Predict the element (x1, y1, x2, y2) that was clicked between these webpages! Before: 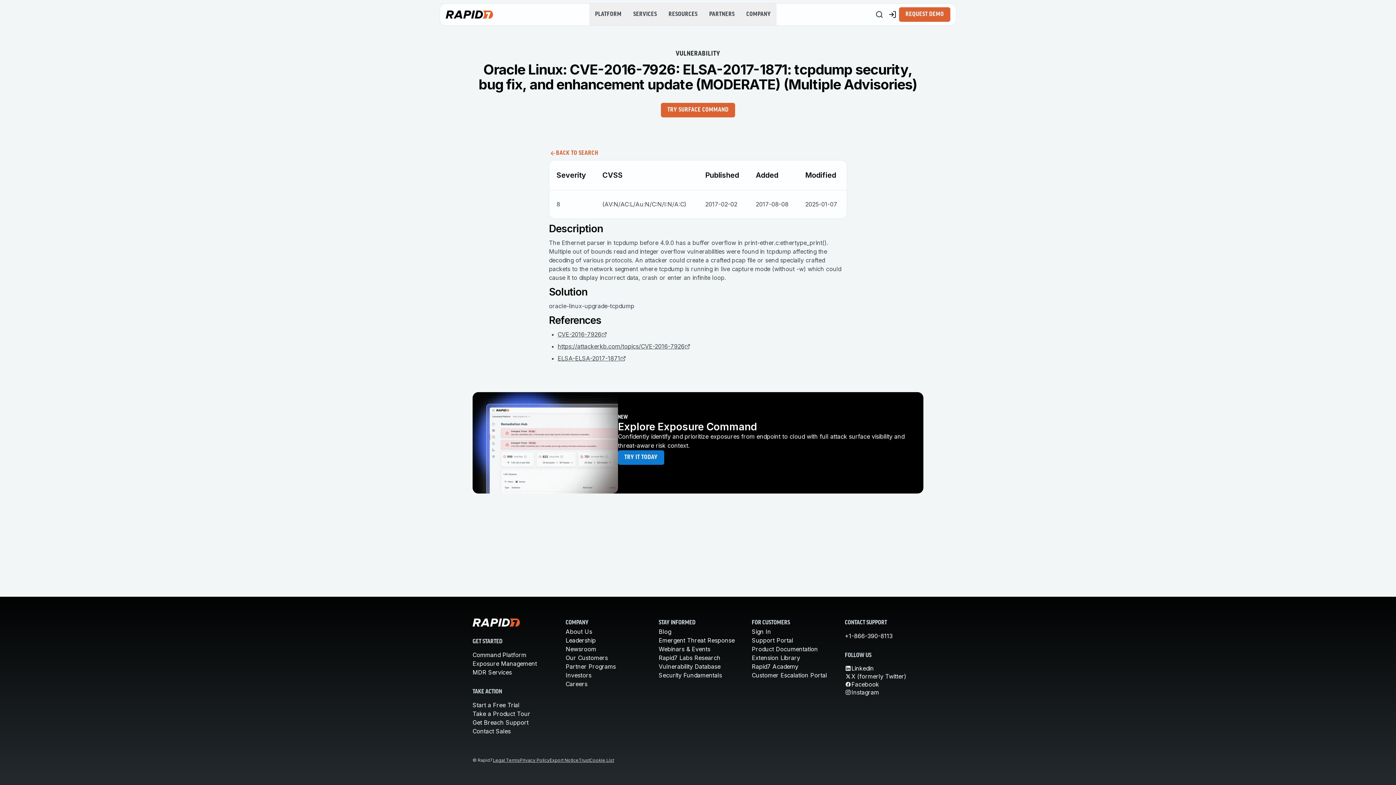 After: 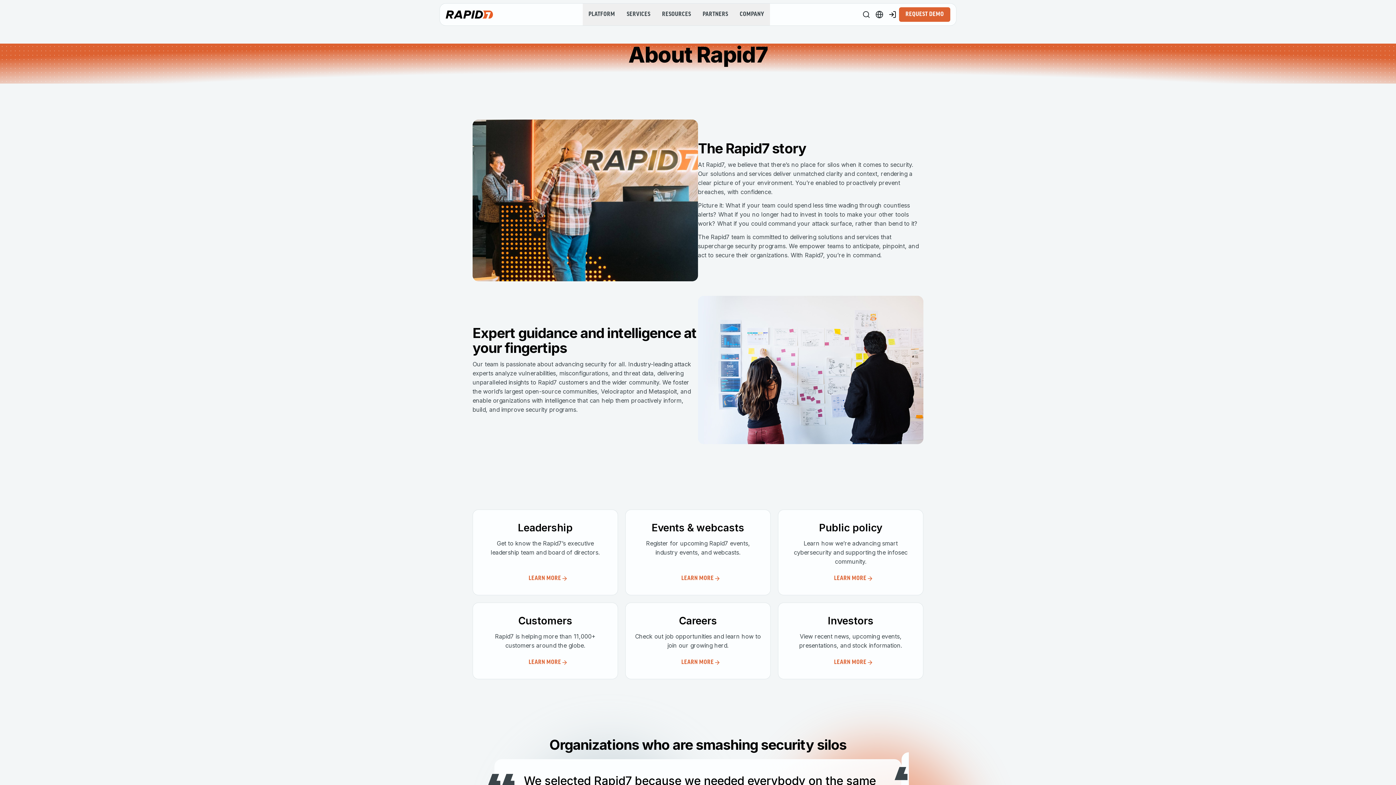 Action: bbox: (565, 628, 592, 635) label: About Us